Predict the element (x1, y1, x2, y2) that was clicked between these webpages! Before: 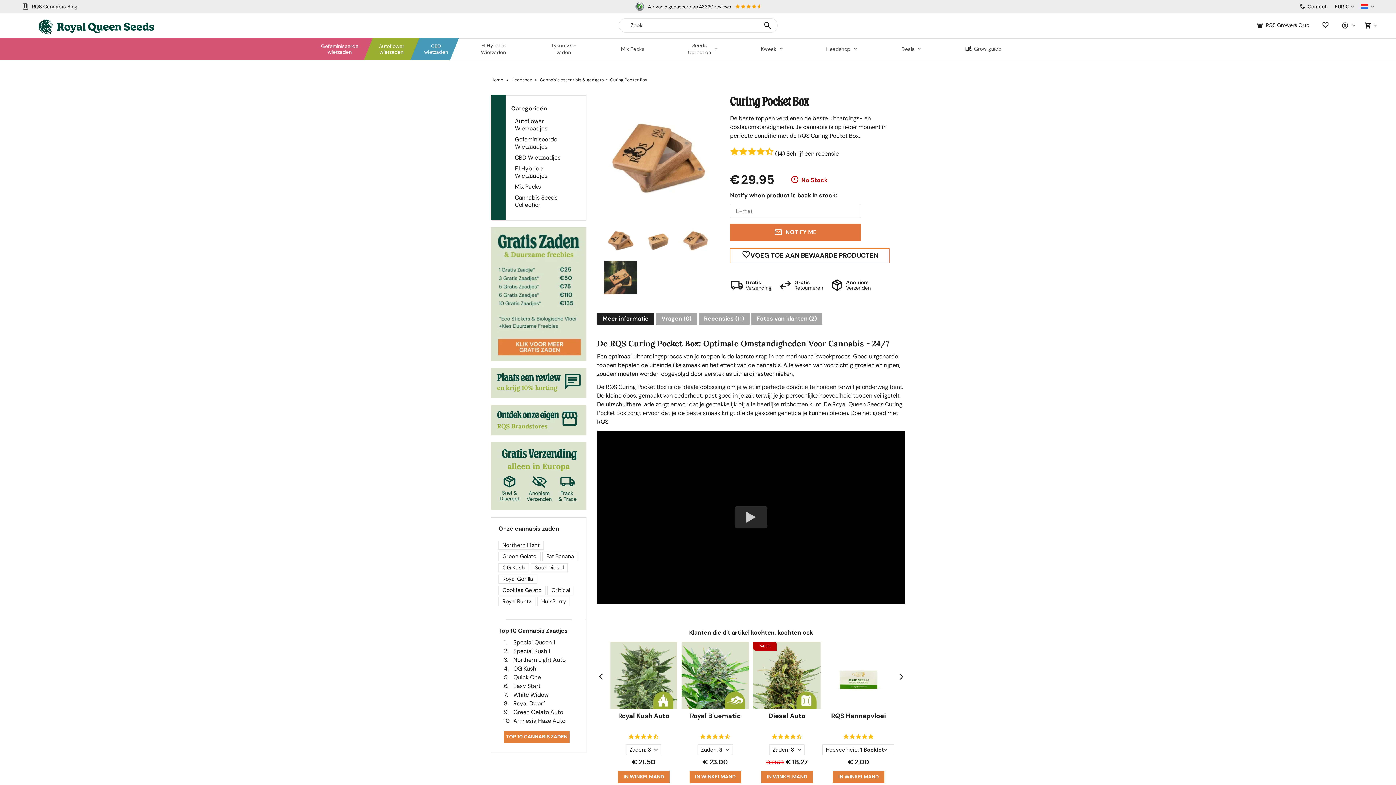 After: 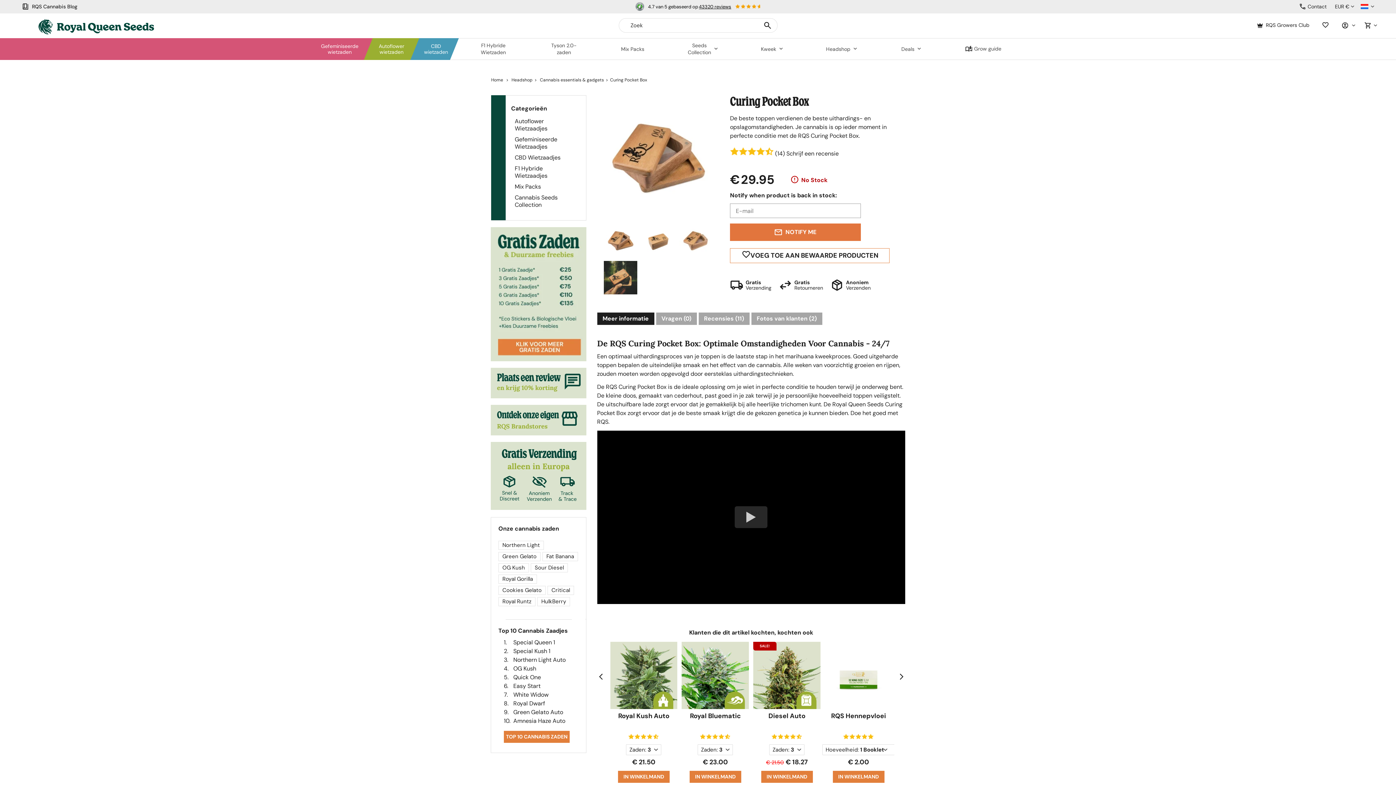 Action: bbox: (724, 734, 728, 739)